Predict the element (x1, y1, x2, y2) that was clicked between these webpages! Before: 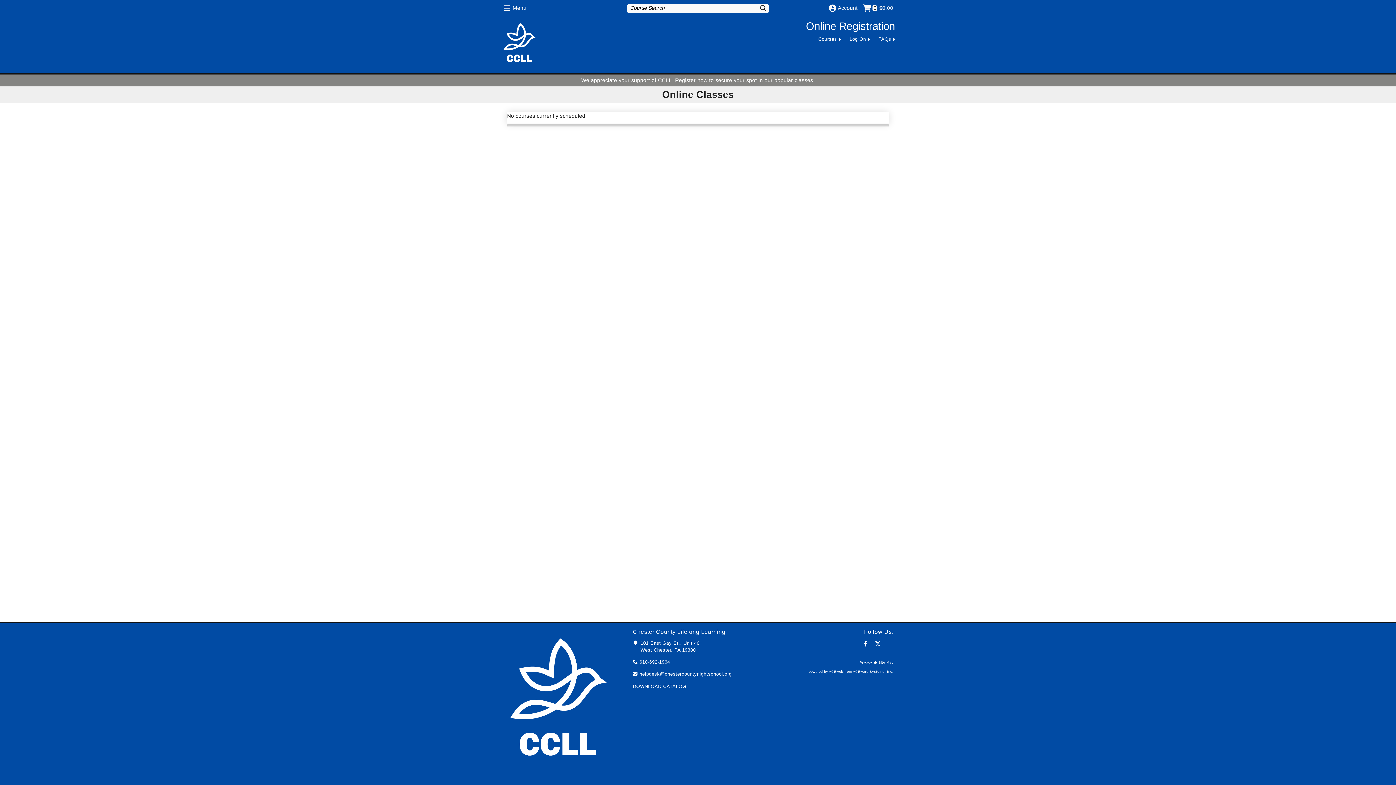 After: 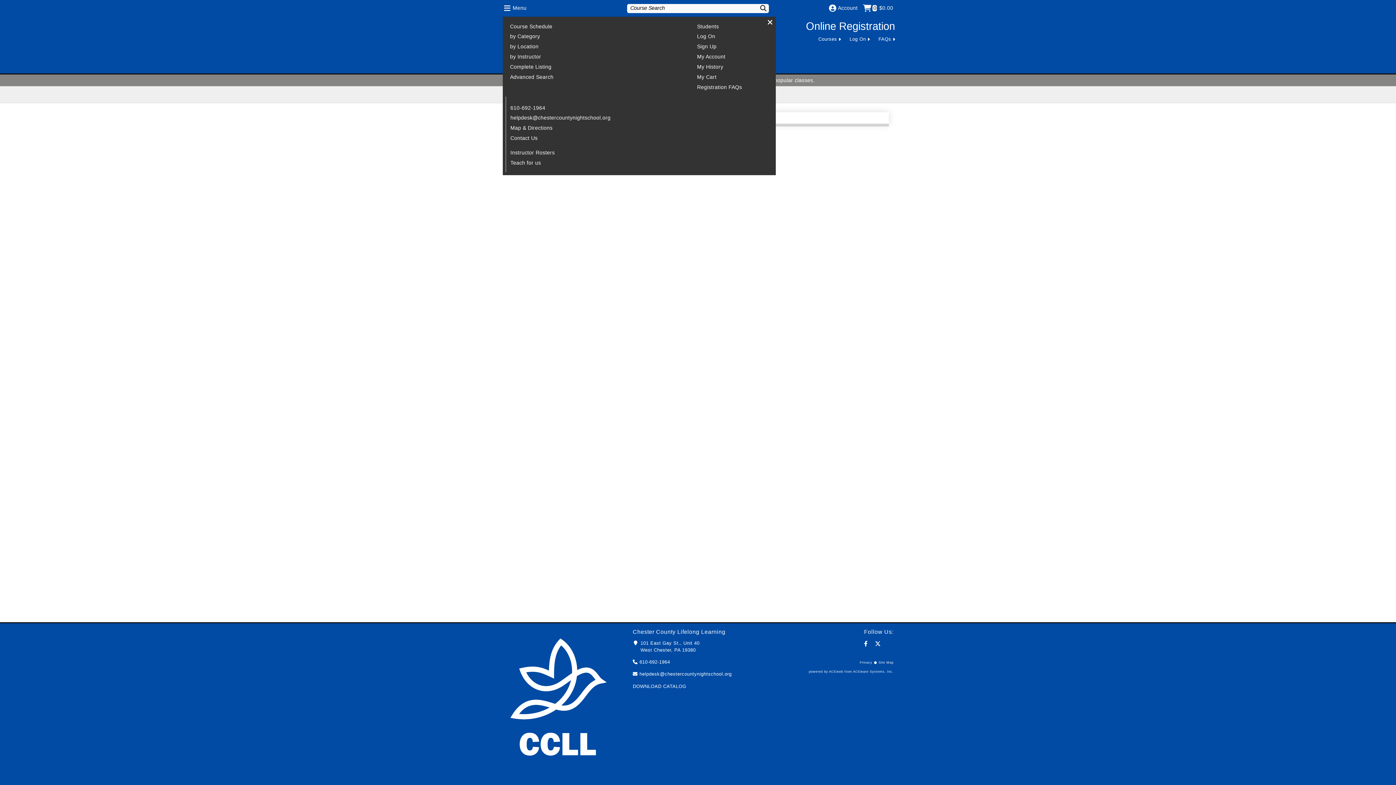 Action: label: Menu bbox: (502, 5, 526, 10)